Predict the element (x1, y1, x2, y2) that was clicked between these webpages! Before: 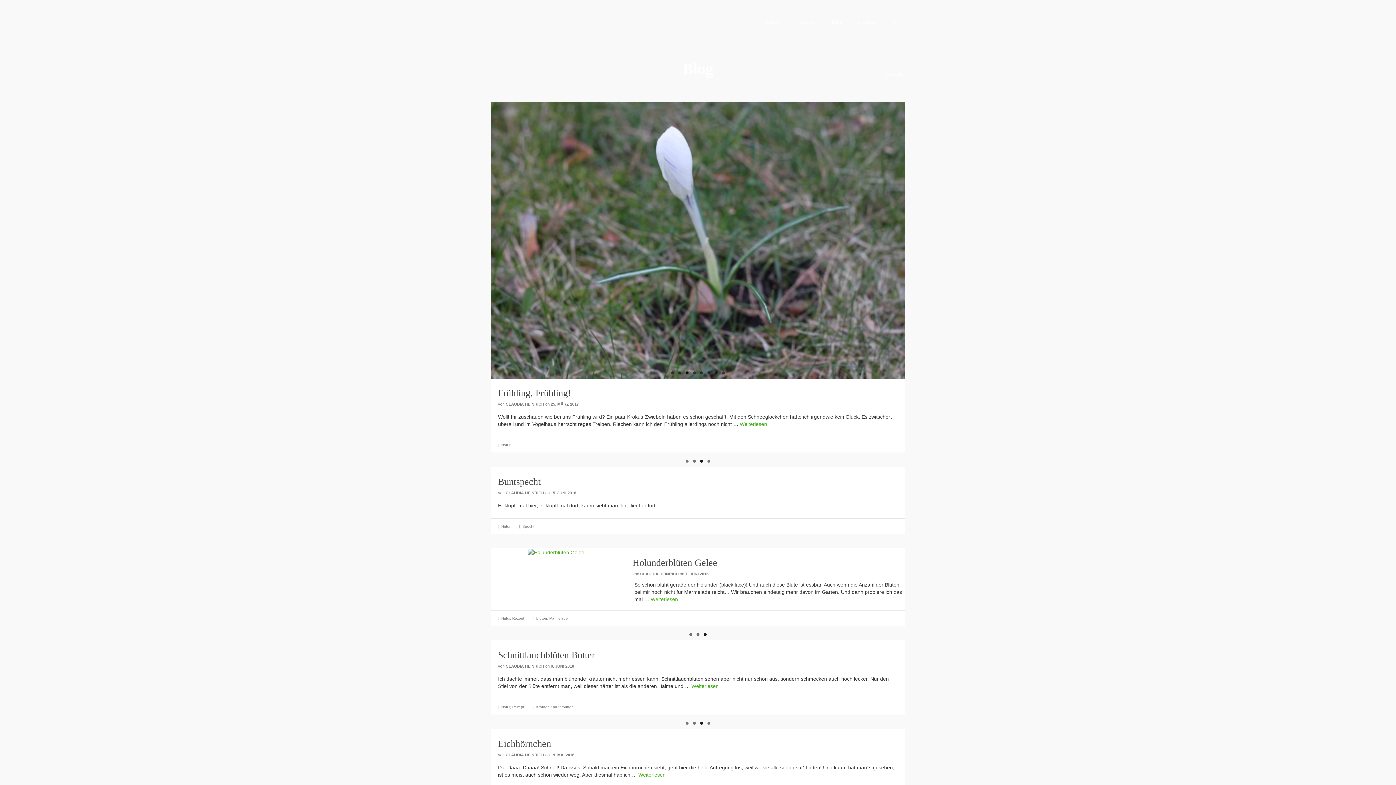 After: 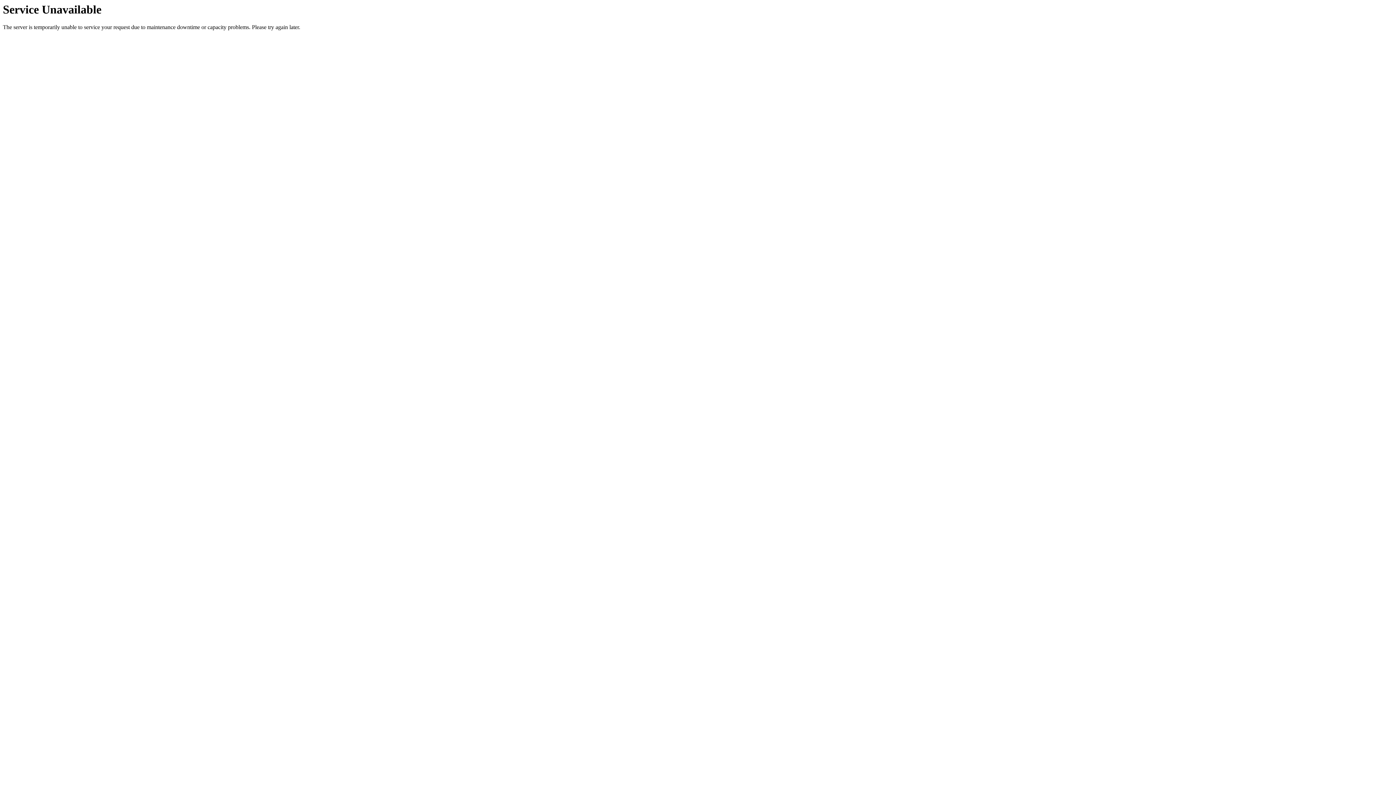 Action: bbox: (501, 616, 510, 620) label: Natur